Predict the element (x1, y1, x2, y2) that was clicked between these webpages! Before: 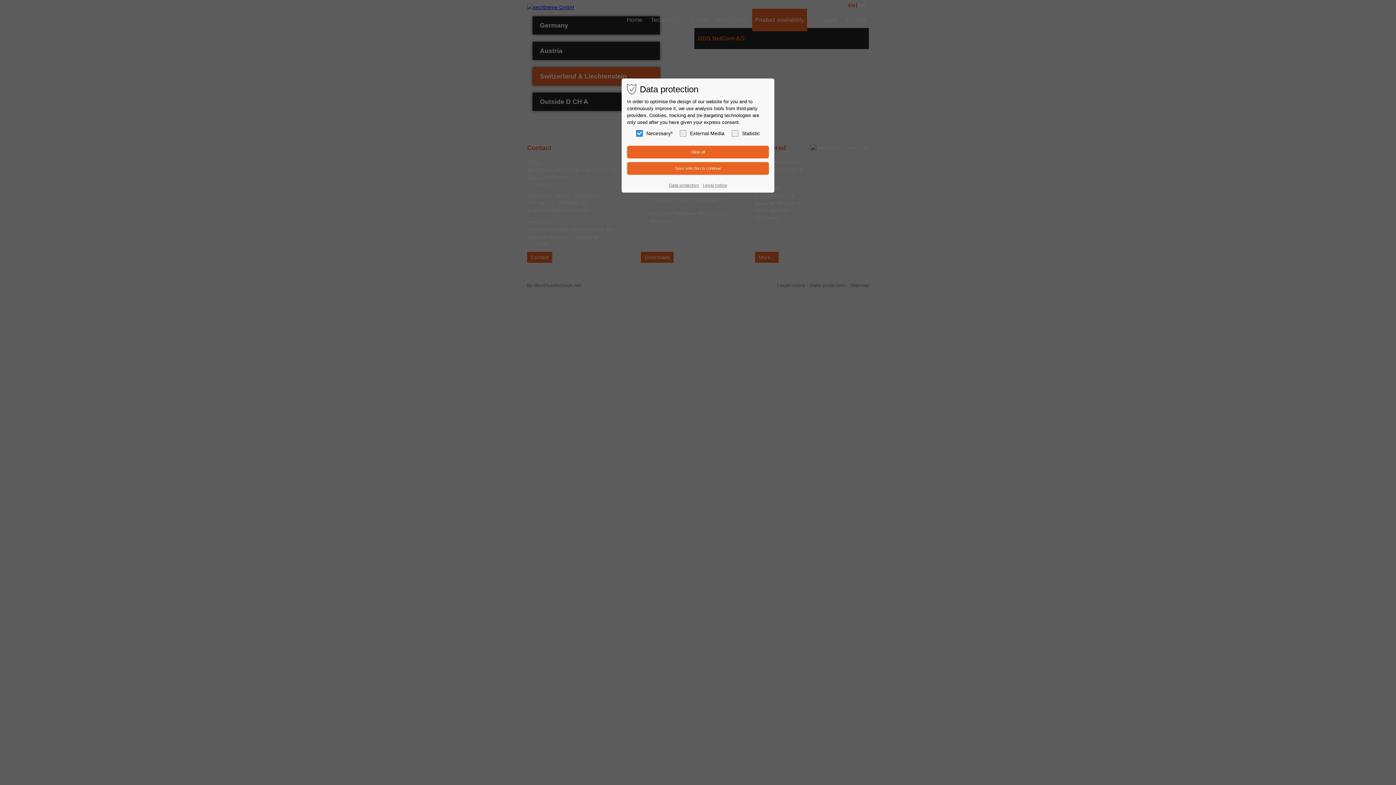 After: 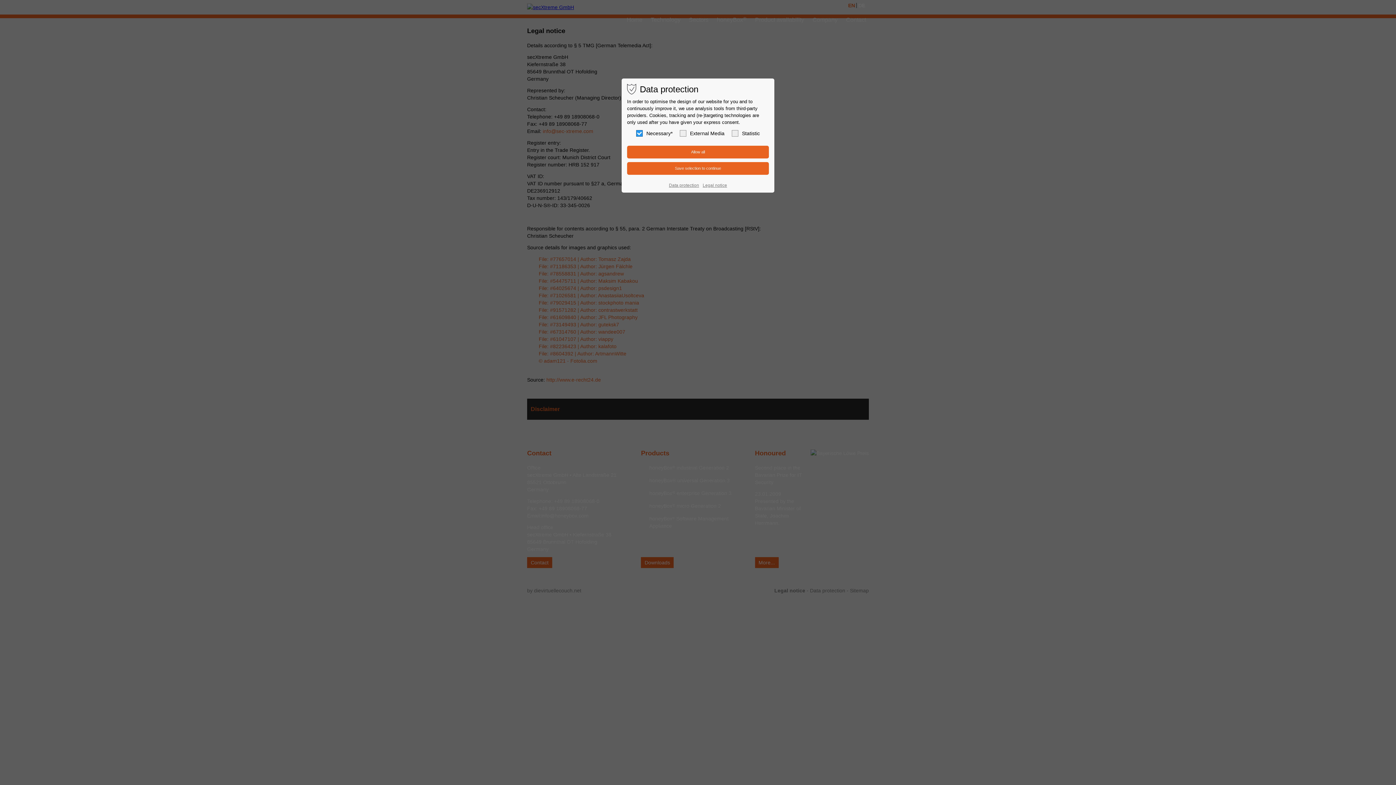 Action: label: Legal notice bbox: (702, 182, 727, 189)